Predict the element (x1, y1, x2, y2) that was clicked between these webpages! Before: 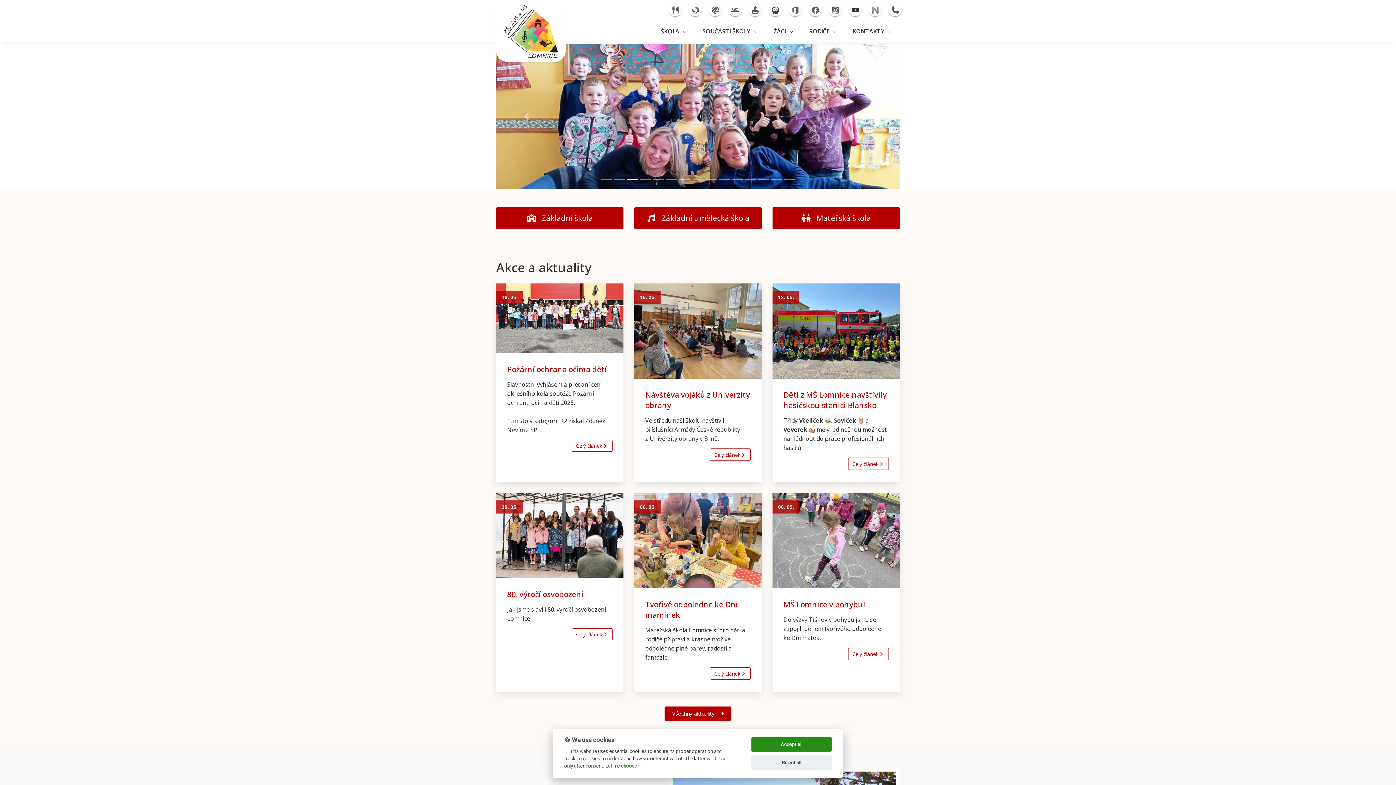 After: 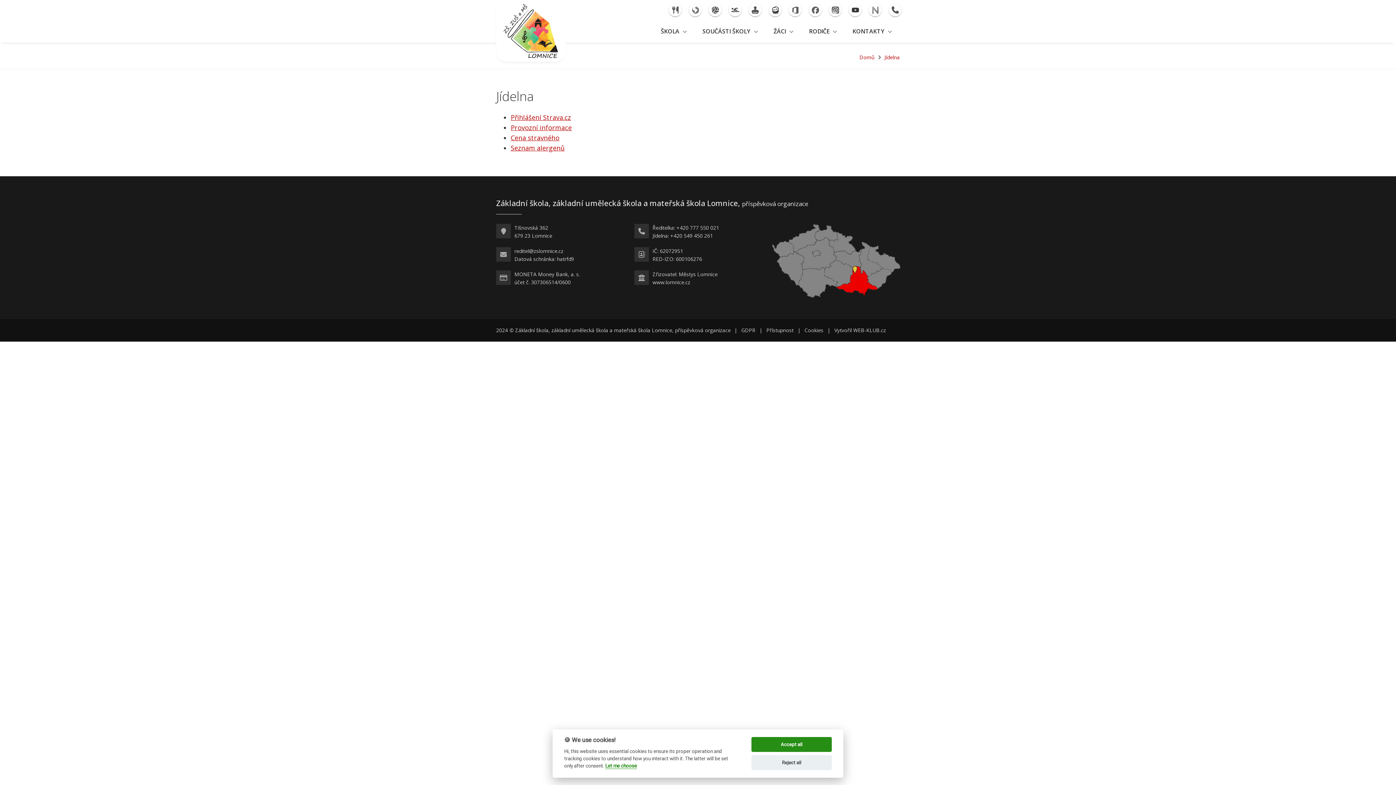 Action: bbox: (669, 3, 681, 16)